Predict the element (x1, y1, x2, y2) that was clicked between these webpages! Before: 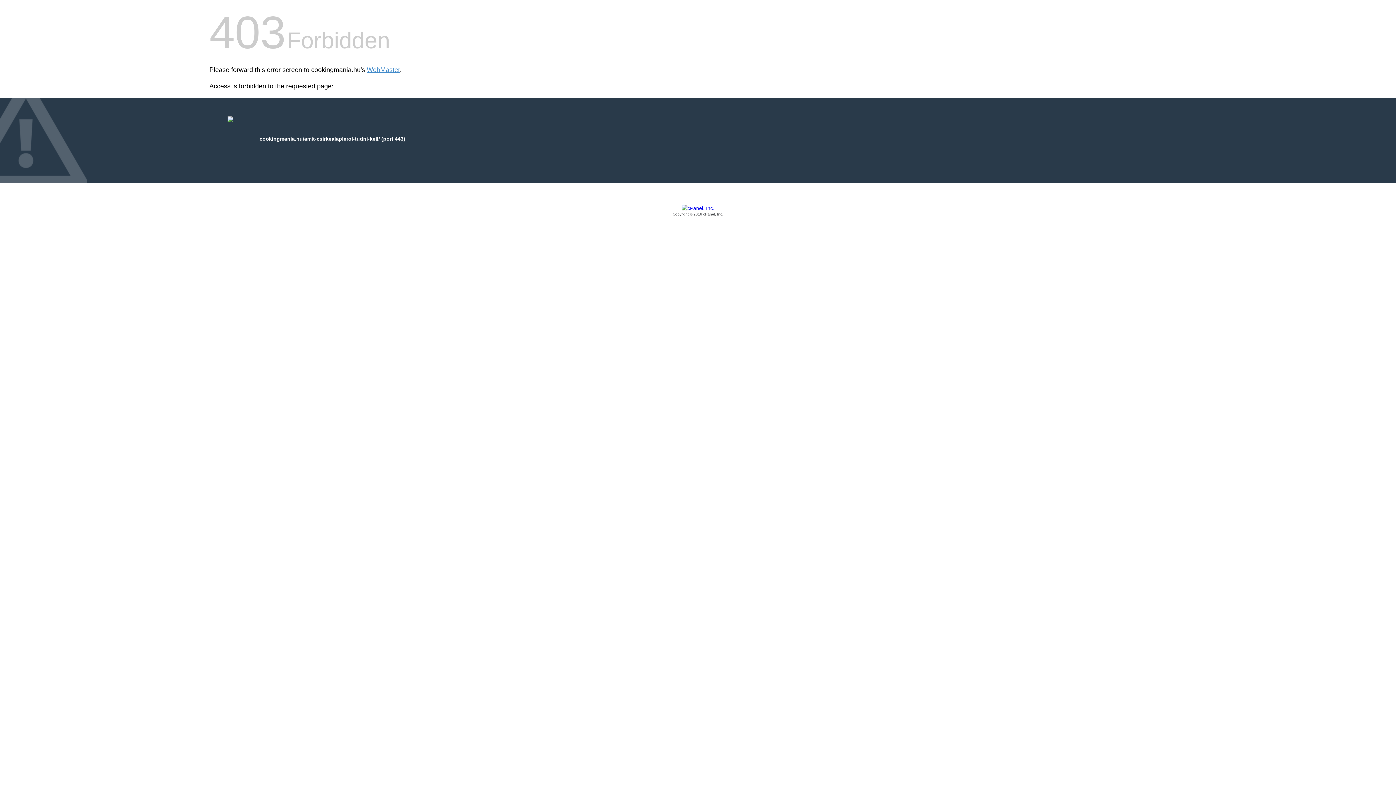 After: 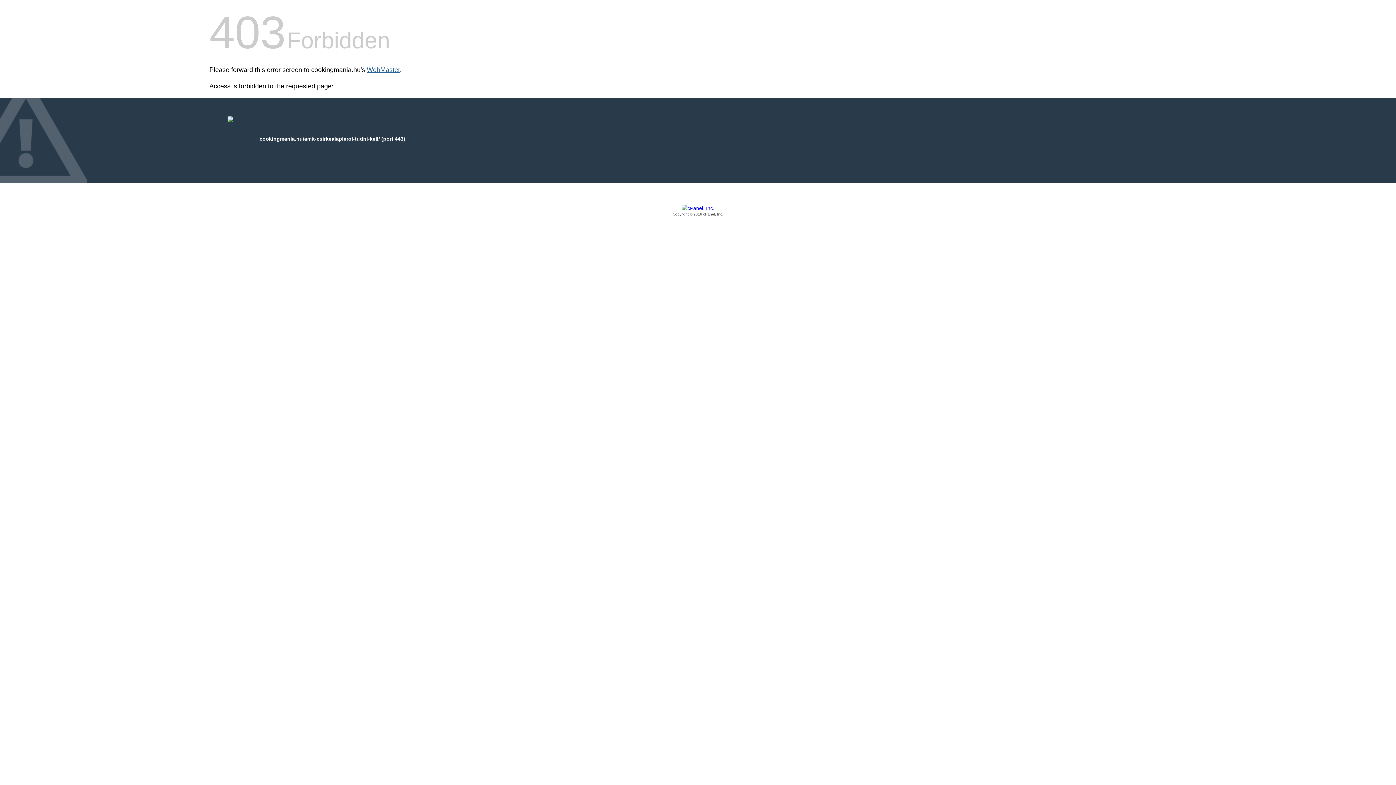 Action: bbox: (366, 66, 400, 73) label: WebMaster